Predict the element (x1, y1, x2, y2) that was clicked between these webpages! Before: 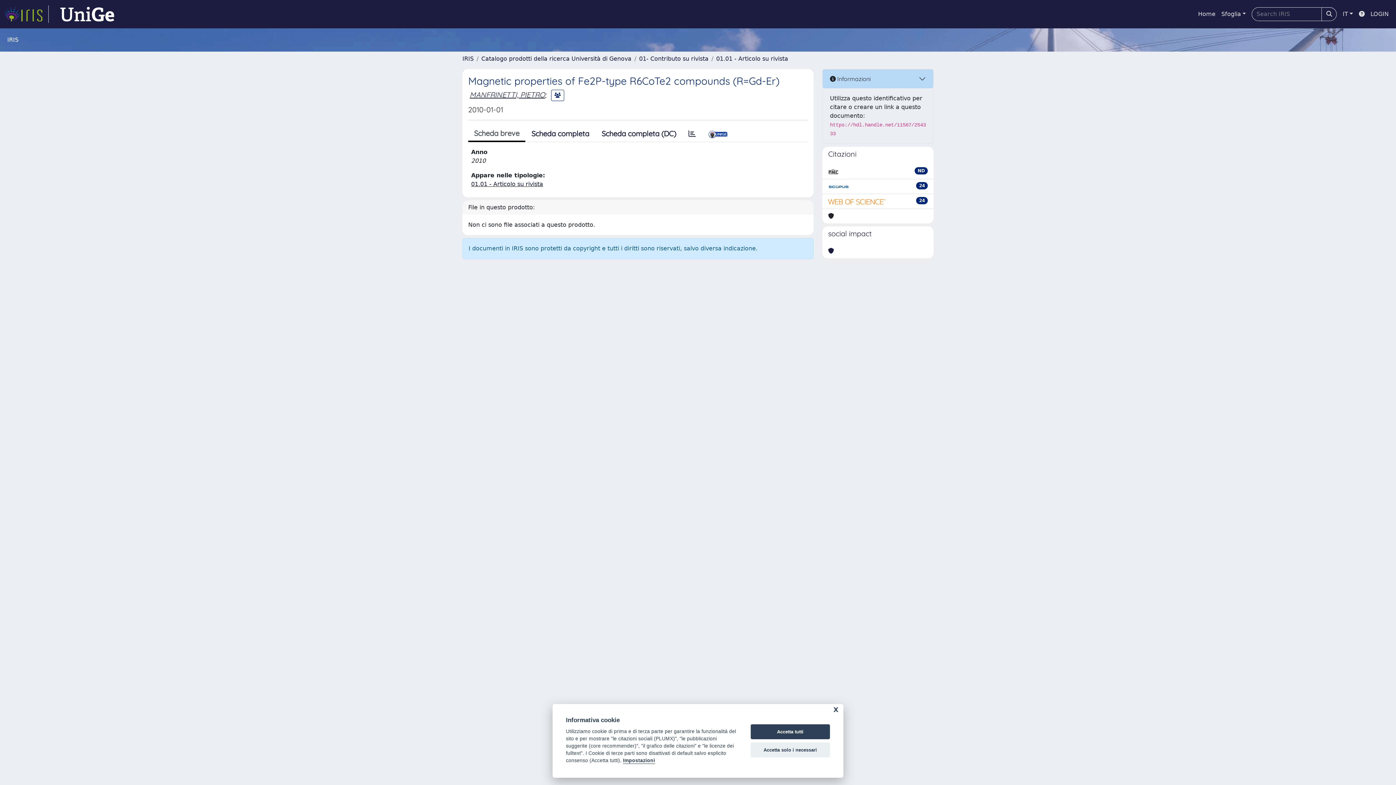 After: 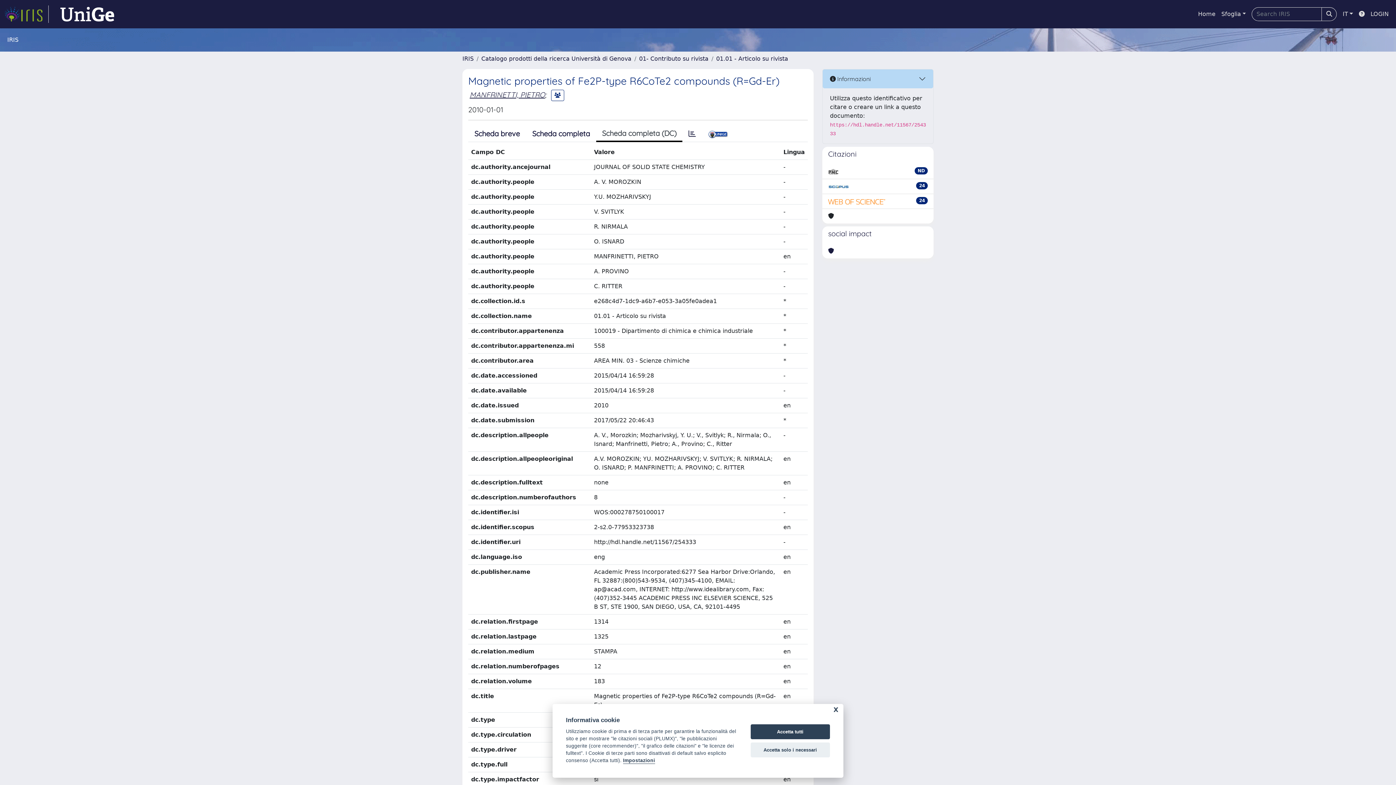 Action: bbox: (595, 126, 682, 141) label: Scheda completa (DC)